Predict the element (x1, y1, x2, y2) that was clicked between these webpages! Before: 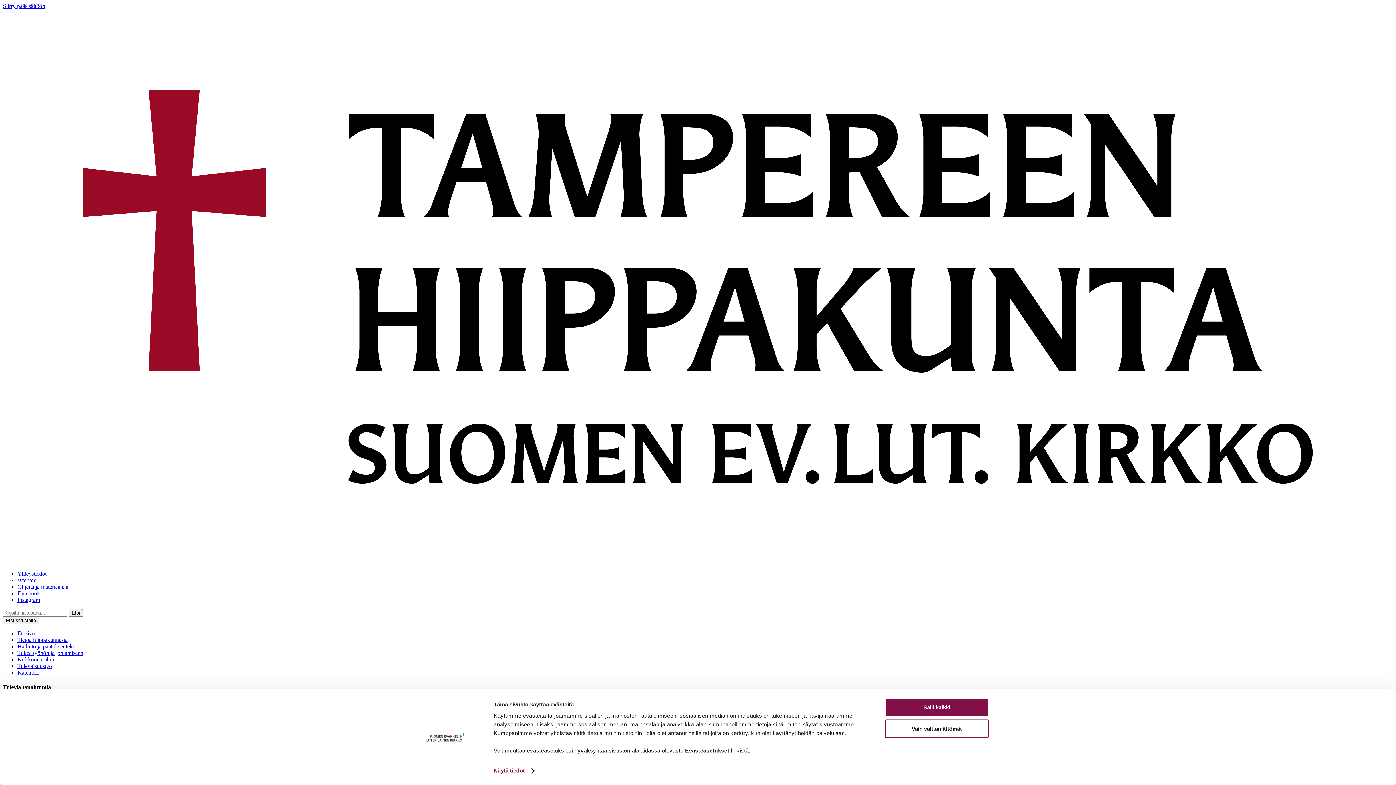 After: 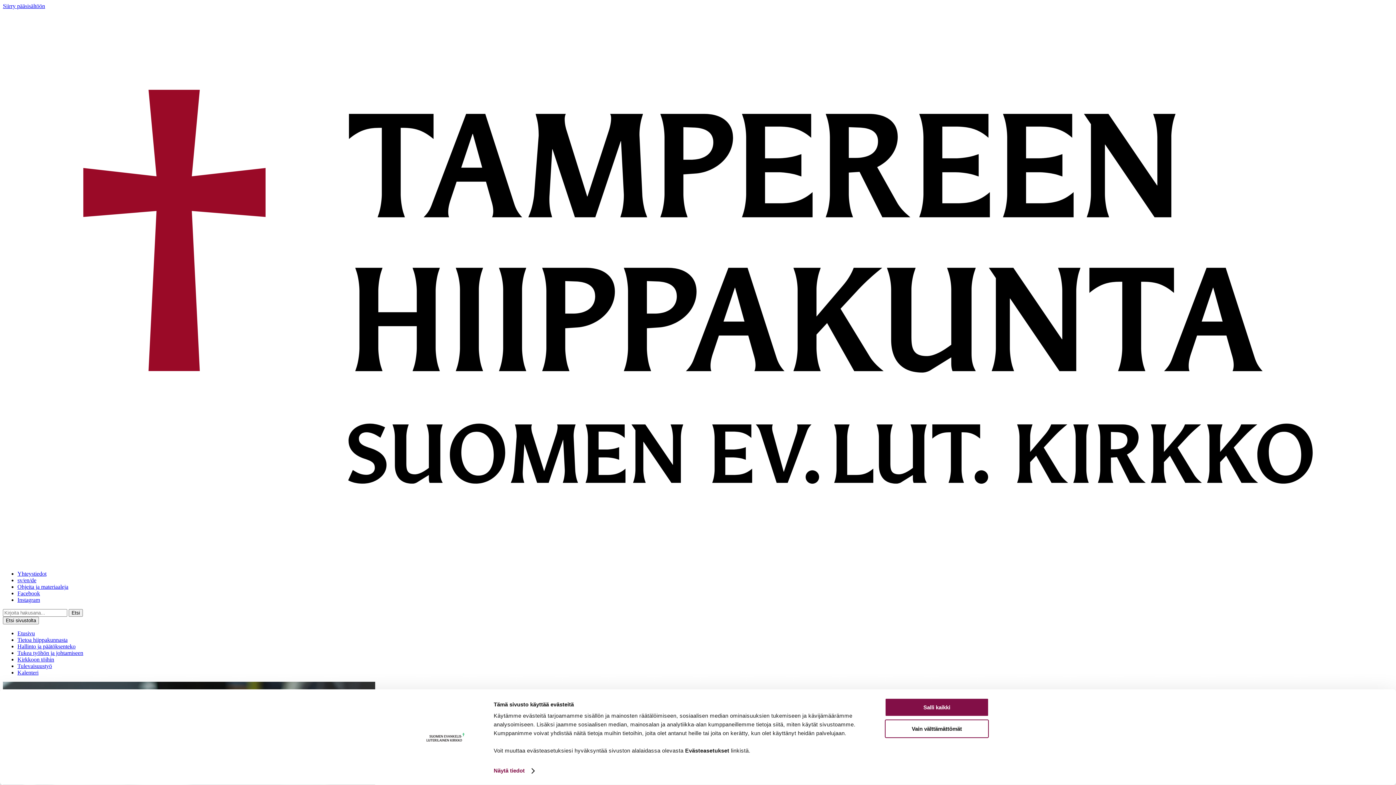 Action: label: Ohjeita ja materiaaleja bbox: (17, 584, 68, 590)